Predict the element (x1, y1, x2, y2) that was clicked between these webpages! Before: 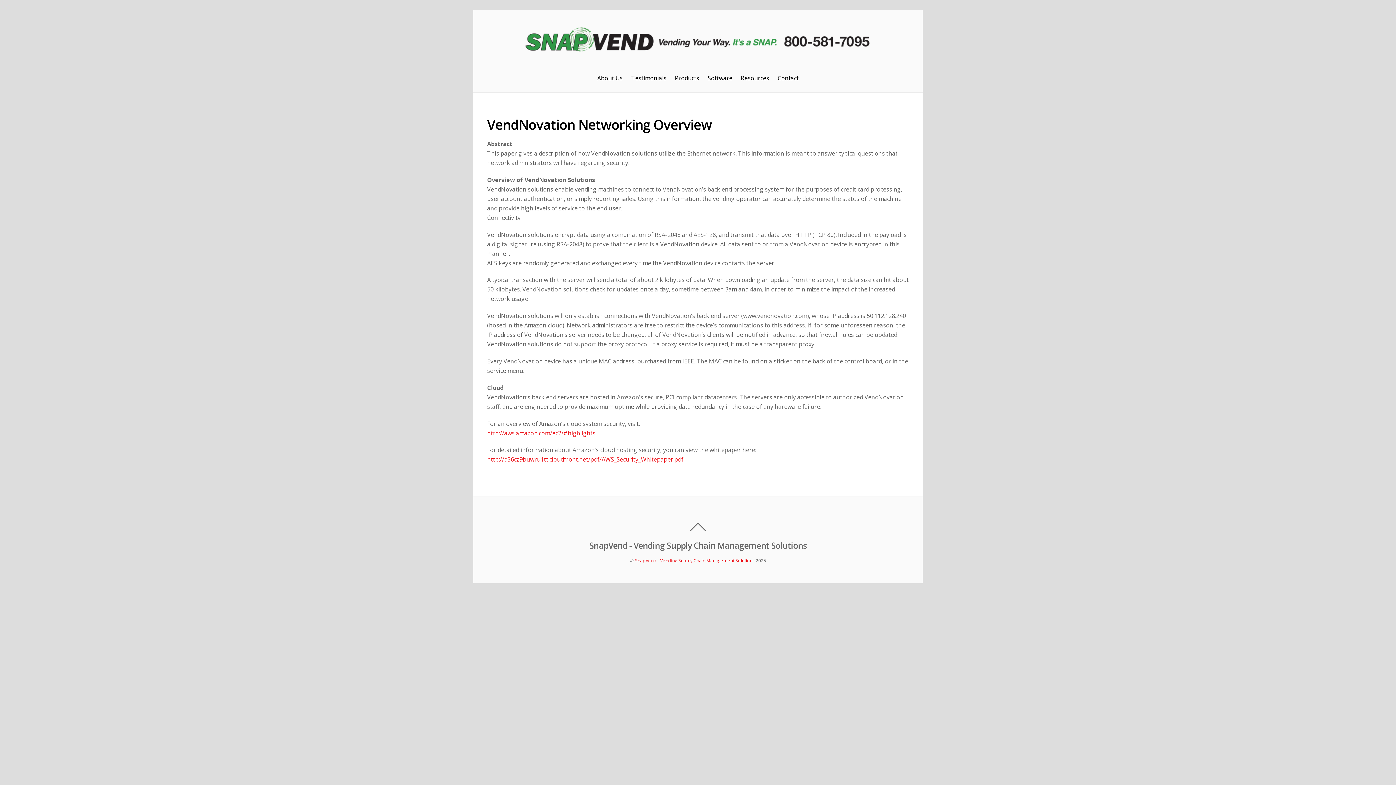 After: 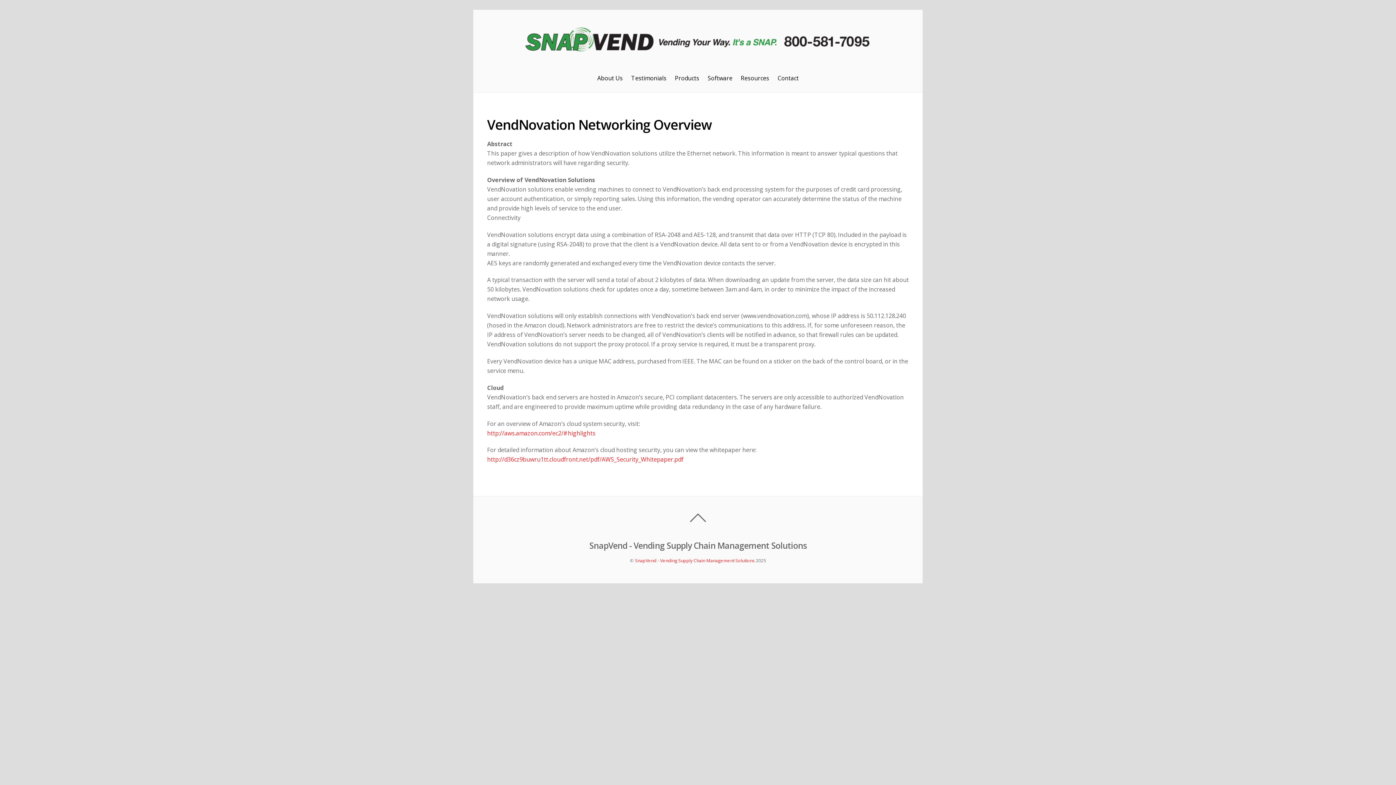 Action: bbox: (687, 516, 709, 537)